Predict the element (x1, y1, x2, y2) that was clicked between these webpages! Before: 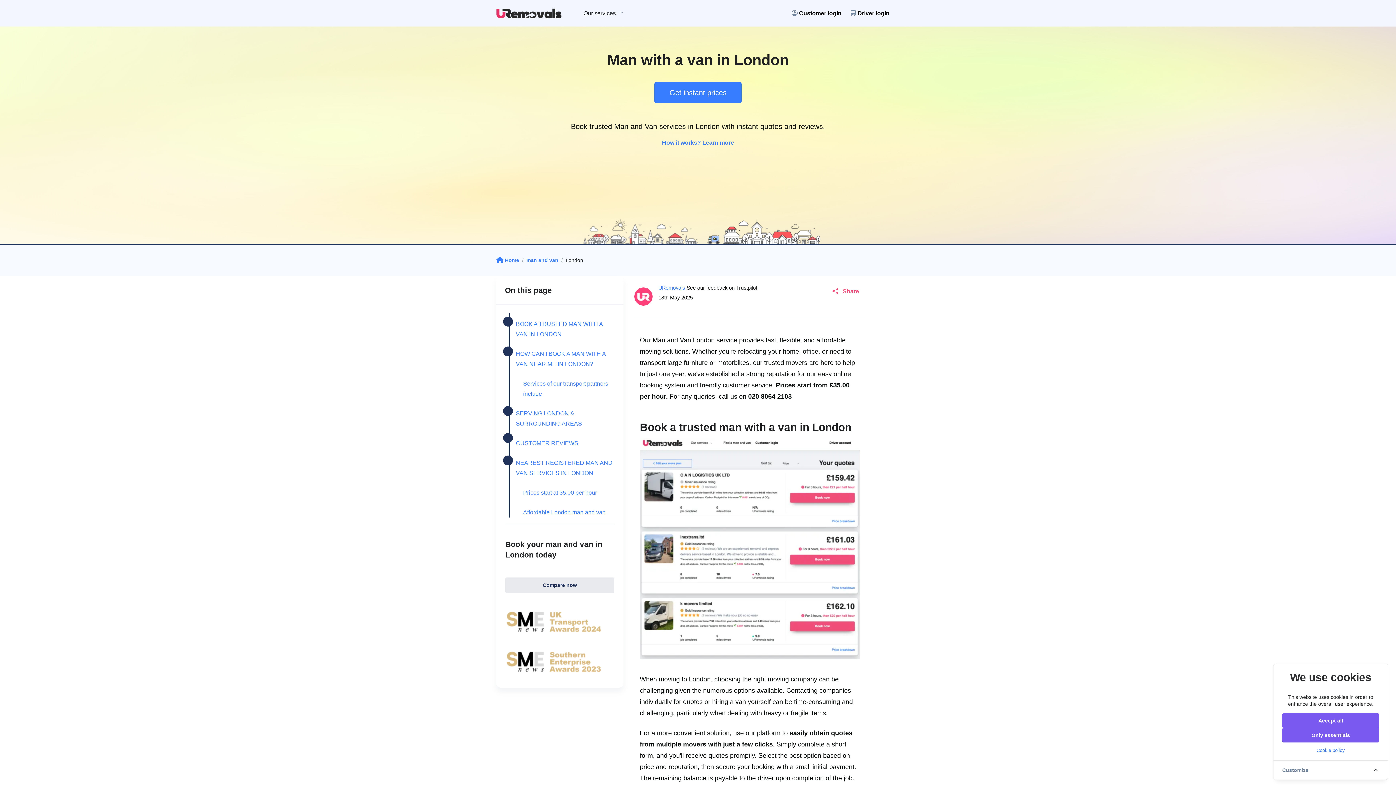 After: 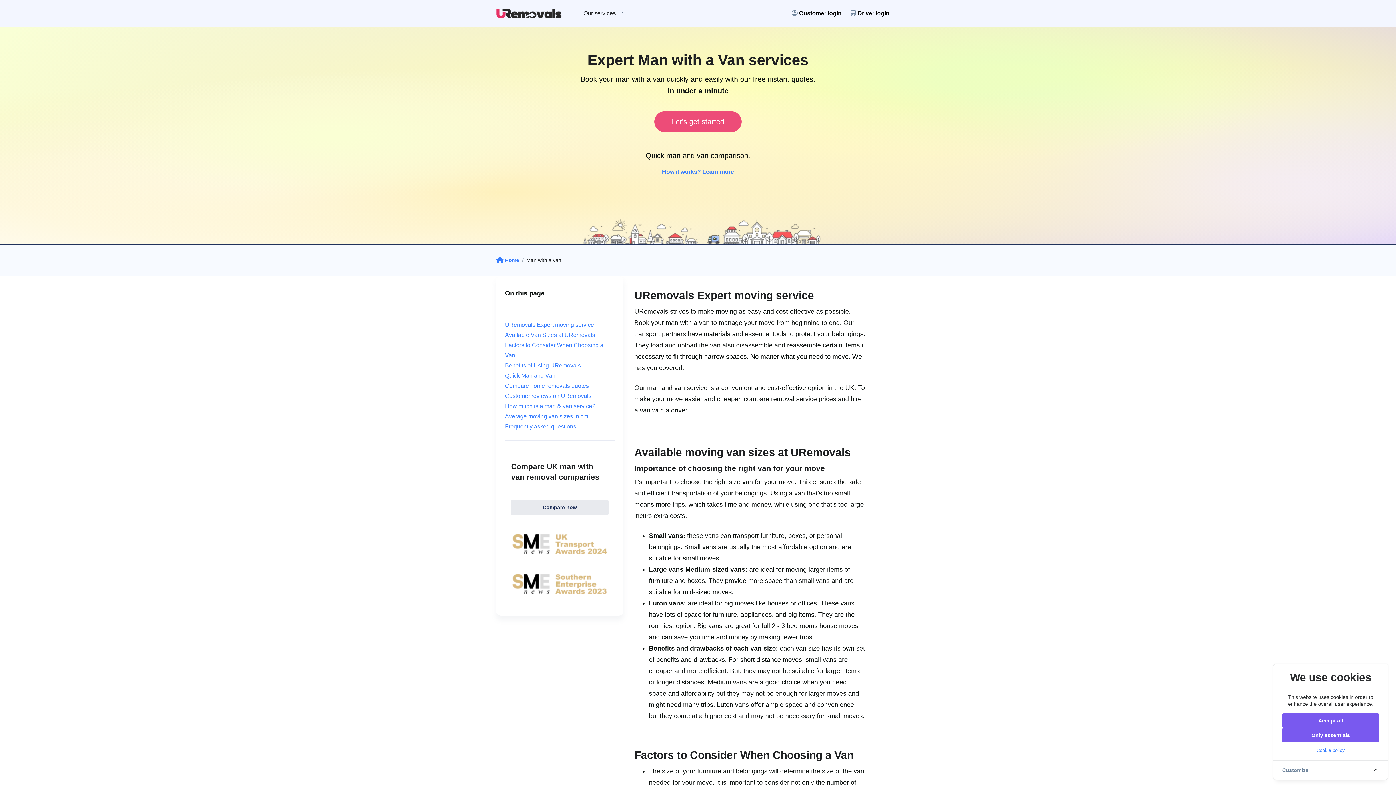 Action: bbox: (526, 256, 558, 264) label: man and van